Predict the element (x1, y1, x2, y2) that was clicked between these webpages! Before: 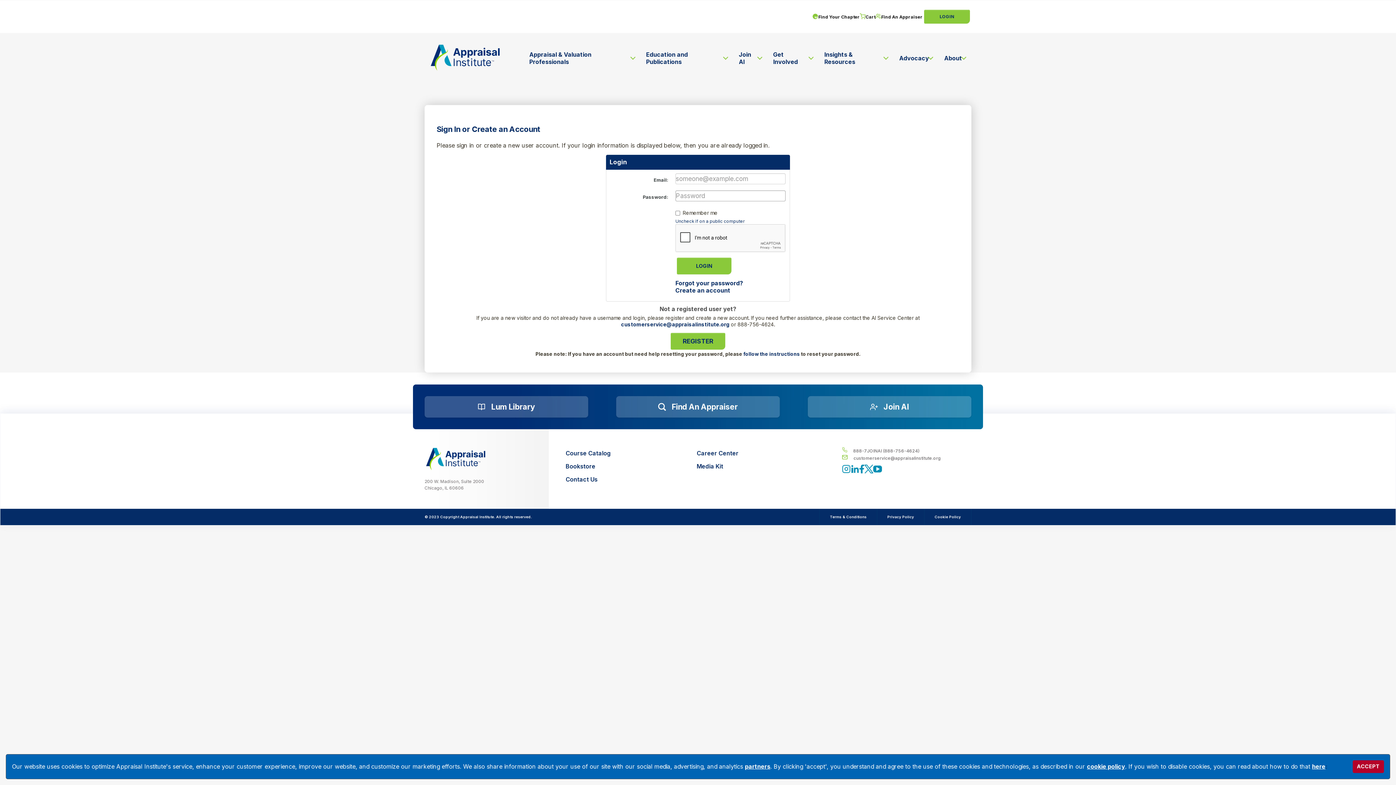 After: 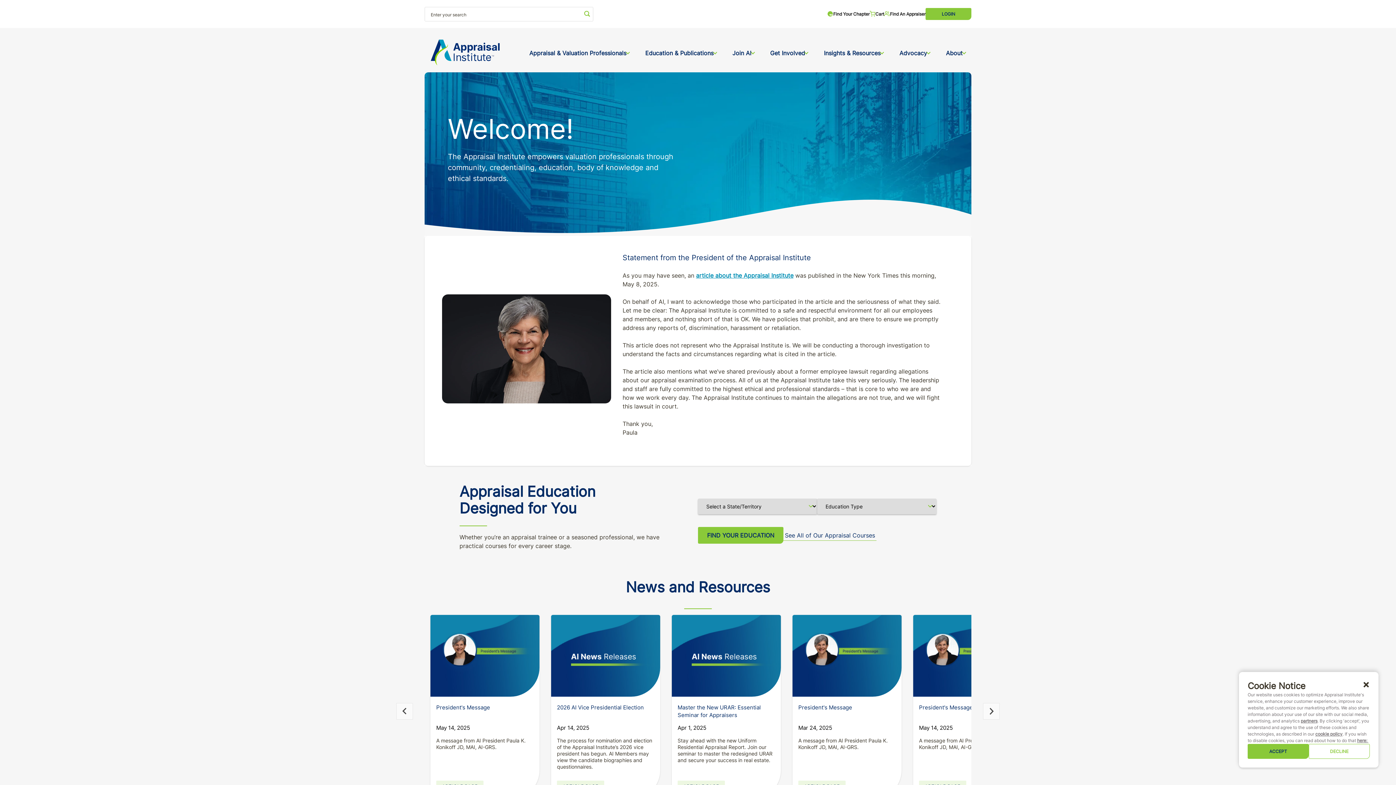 Action: label: Return to the home page (header) bbox: (429, 43, 501, 71)